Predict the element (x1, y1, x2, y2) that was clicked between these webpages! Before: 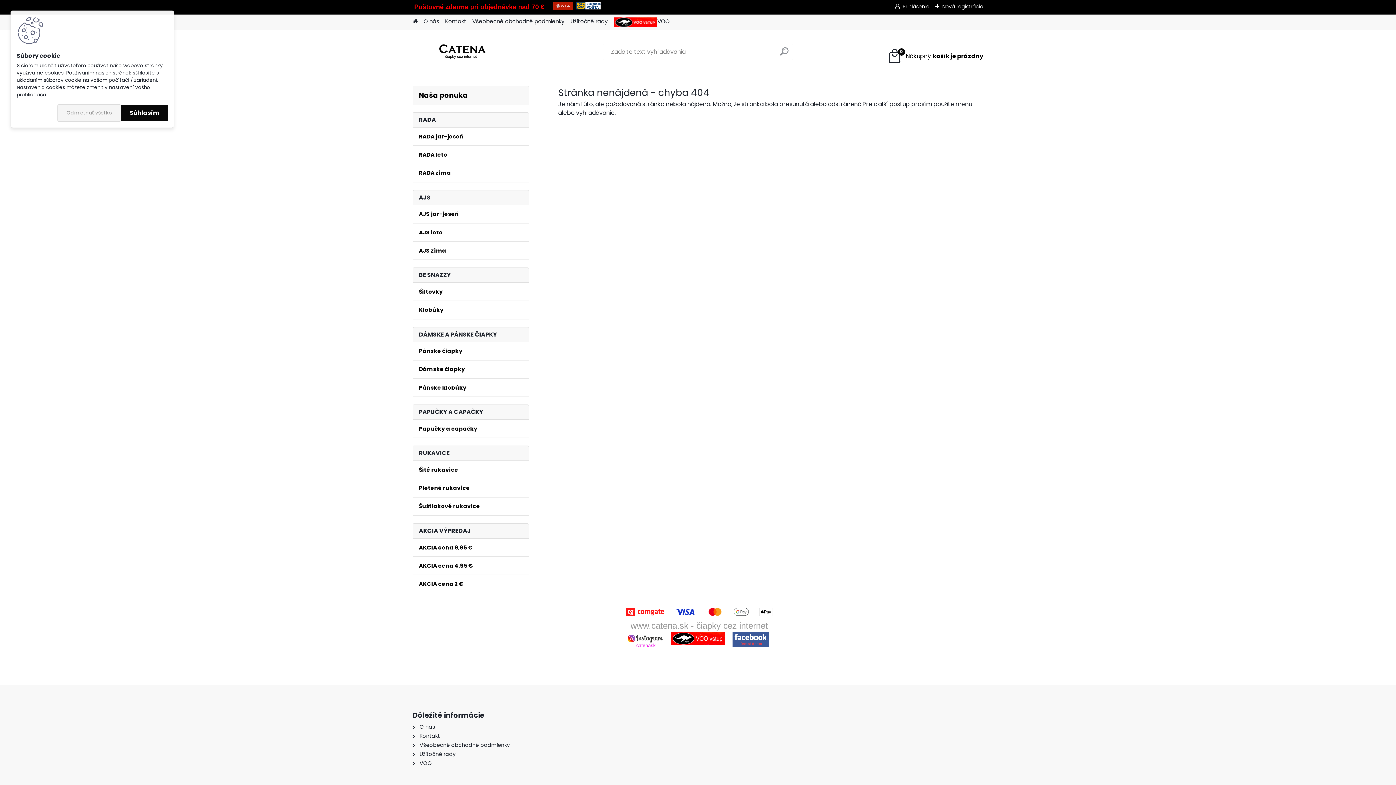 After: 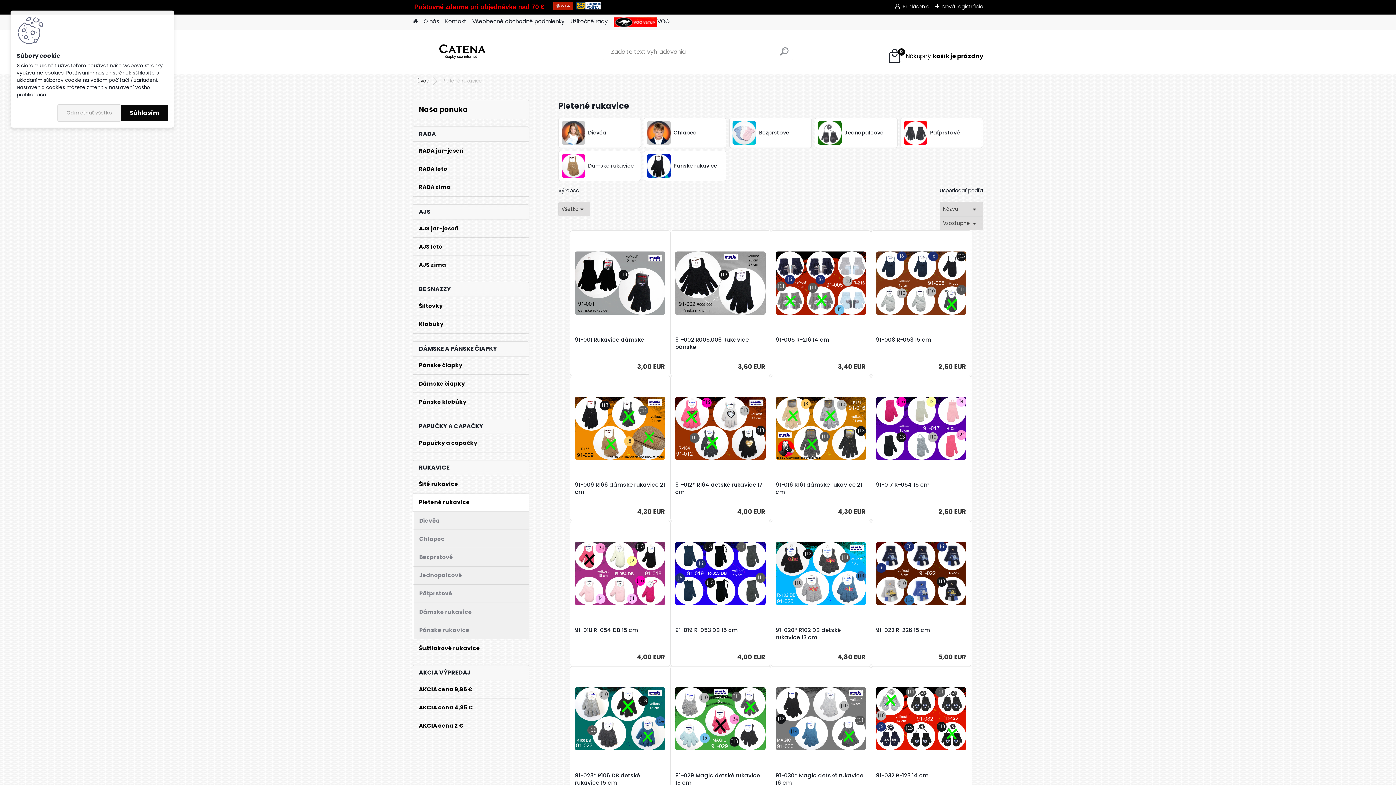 Action: bbox: (412, 479, 529, 497) label: Pletené rukavice